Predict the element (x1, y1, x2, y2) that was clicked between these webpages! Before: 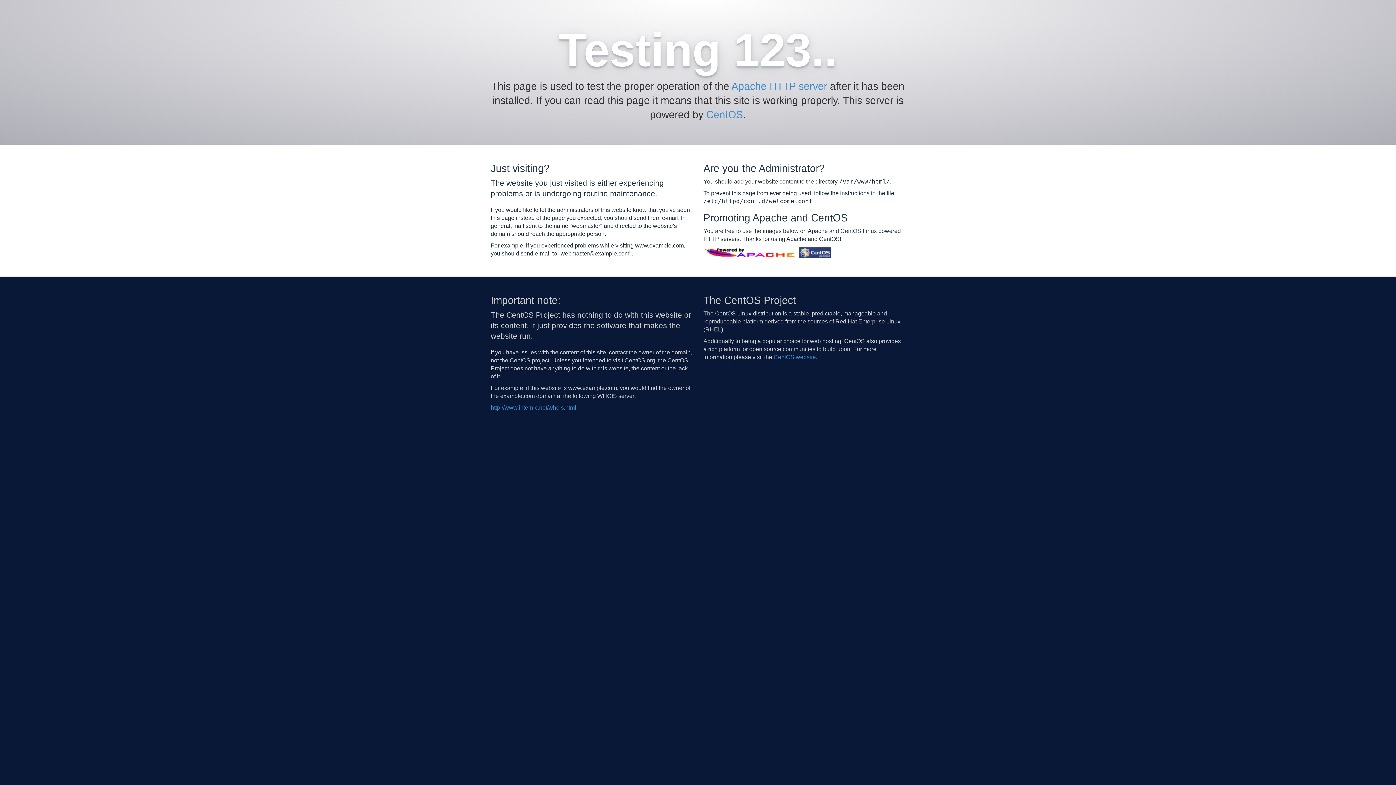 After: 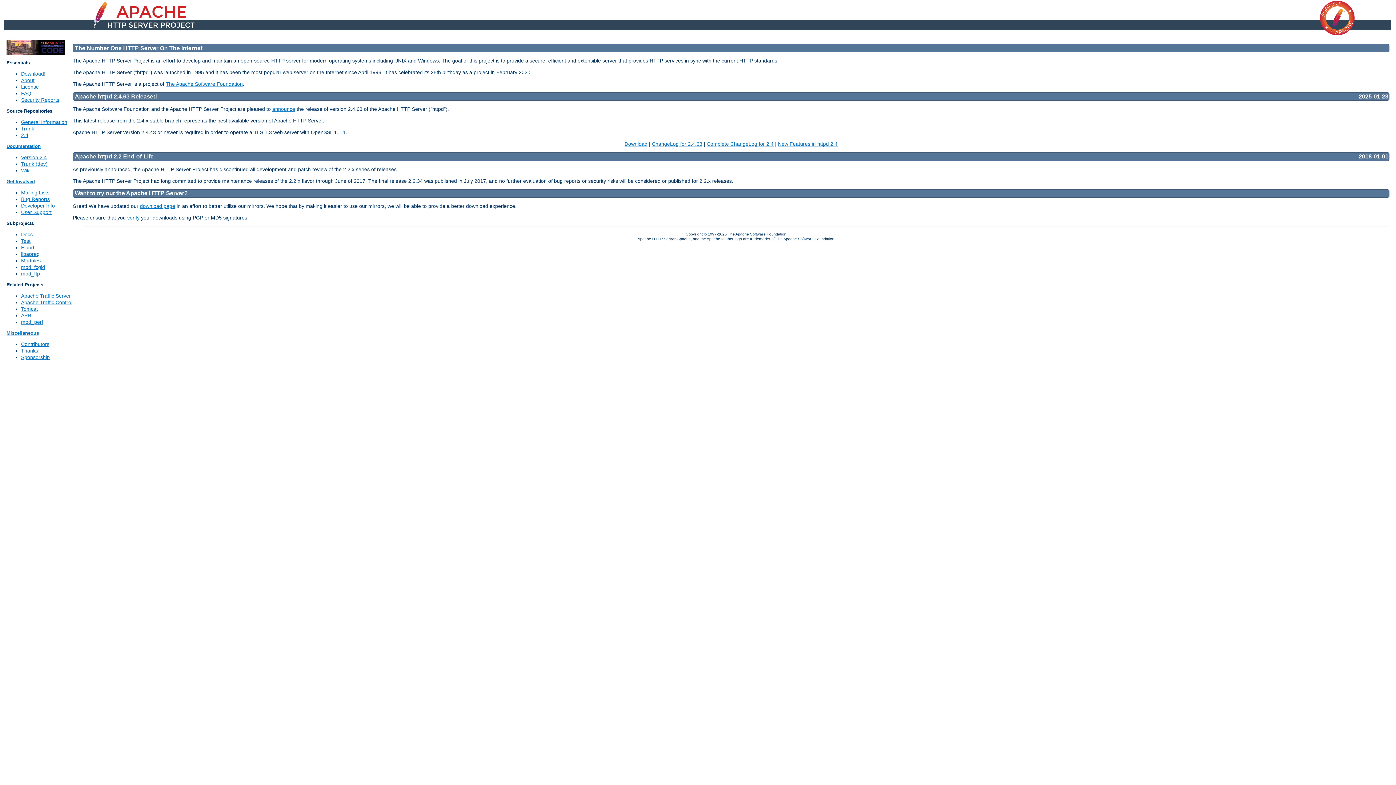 Action: bbox: (703, 249, 797, 255)